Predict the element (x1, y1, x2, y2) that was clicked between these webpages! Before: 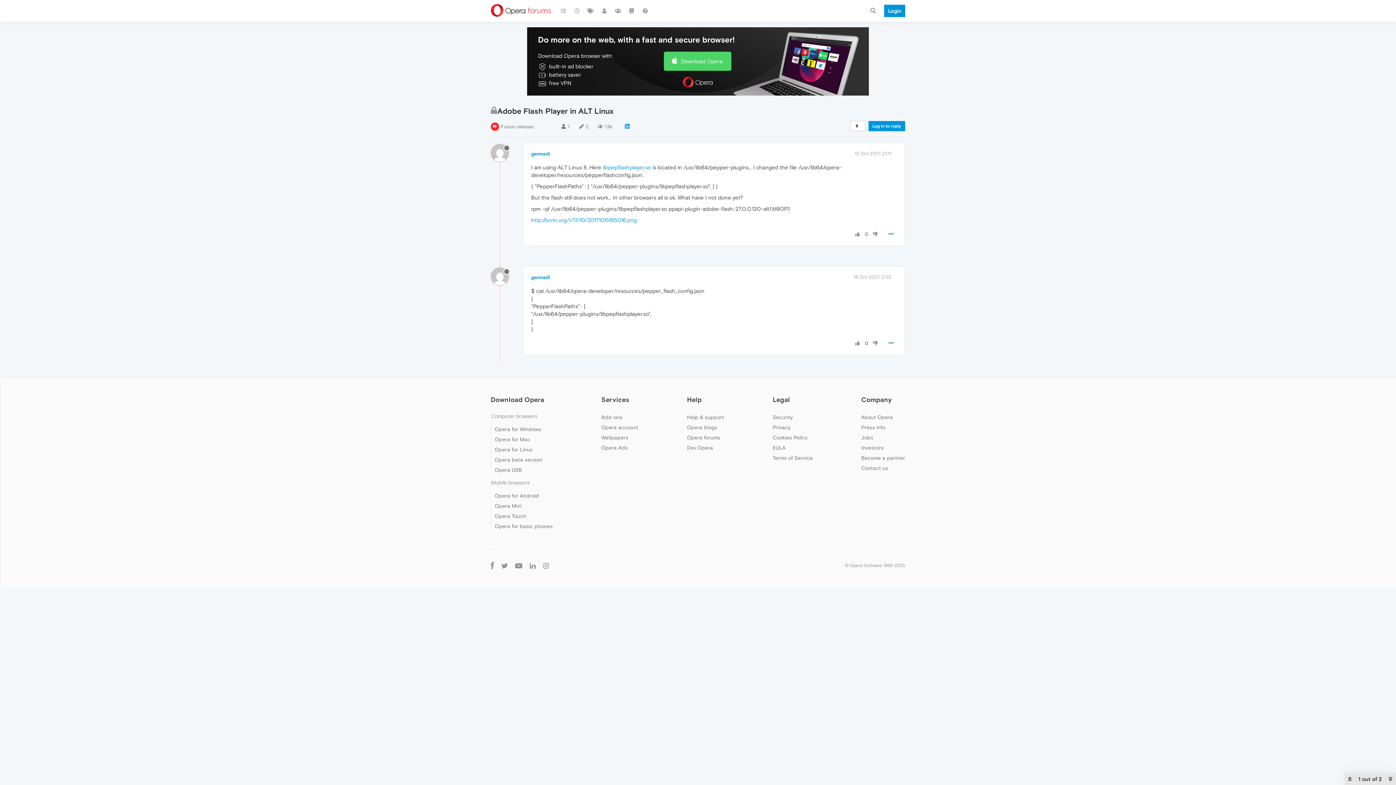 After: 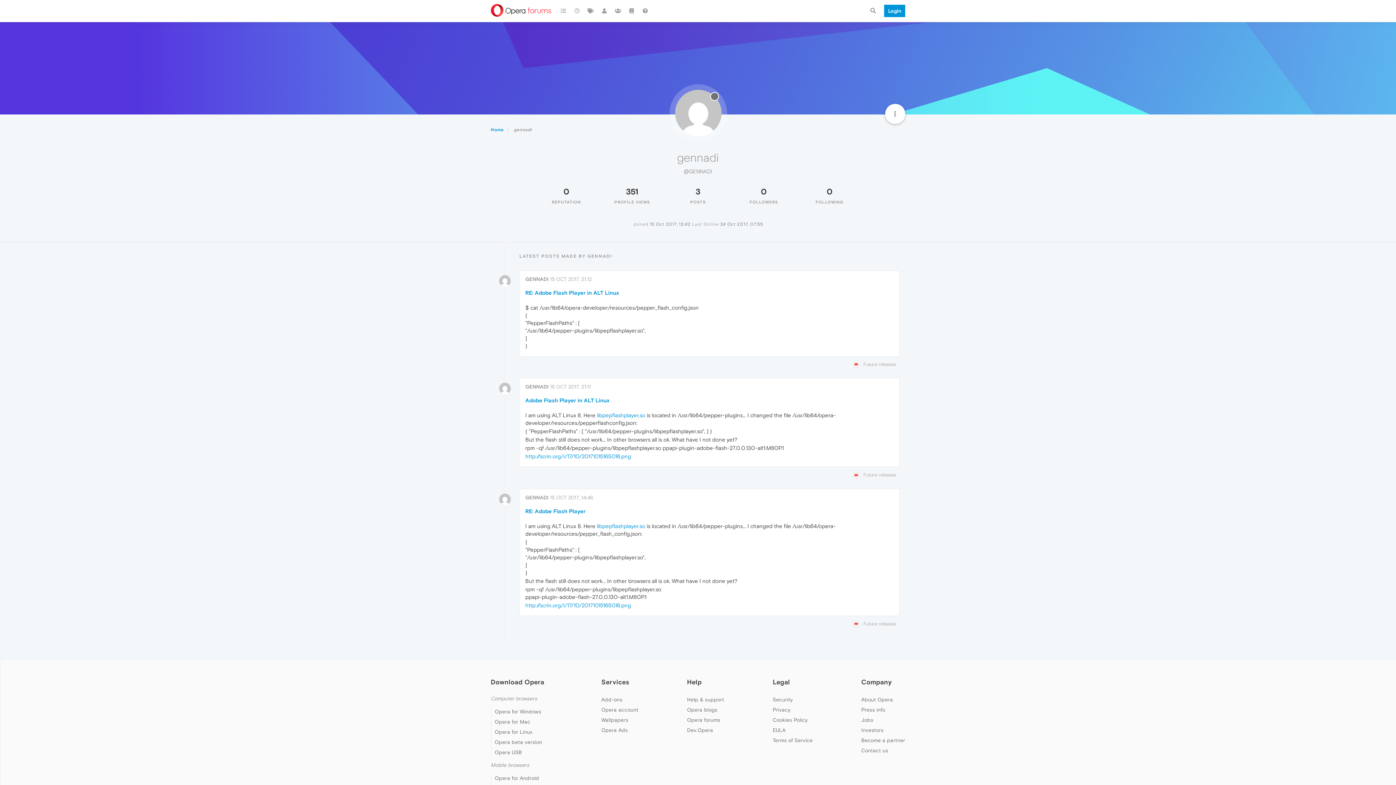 Action: bbox: (531, 274, 550, 280) label: gennadi